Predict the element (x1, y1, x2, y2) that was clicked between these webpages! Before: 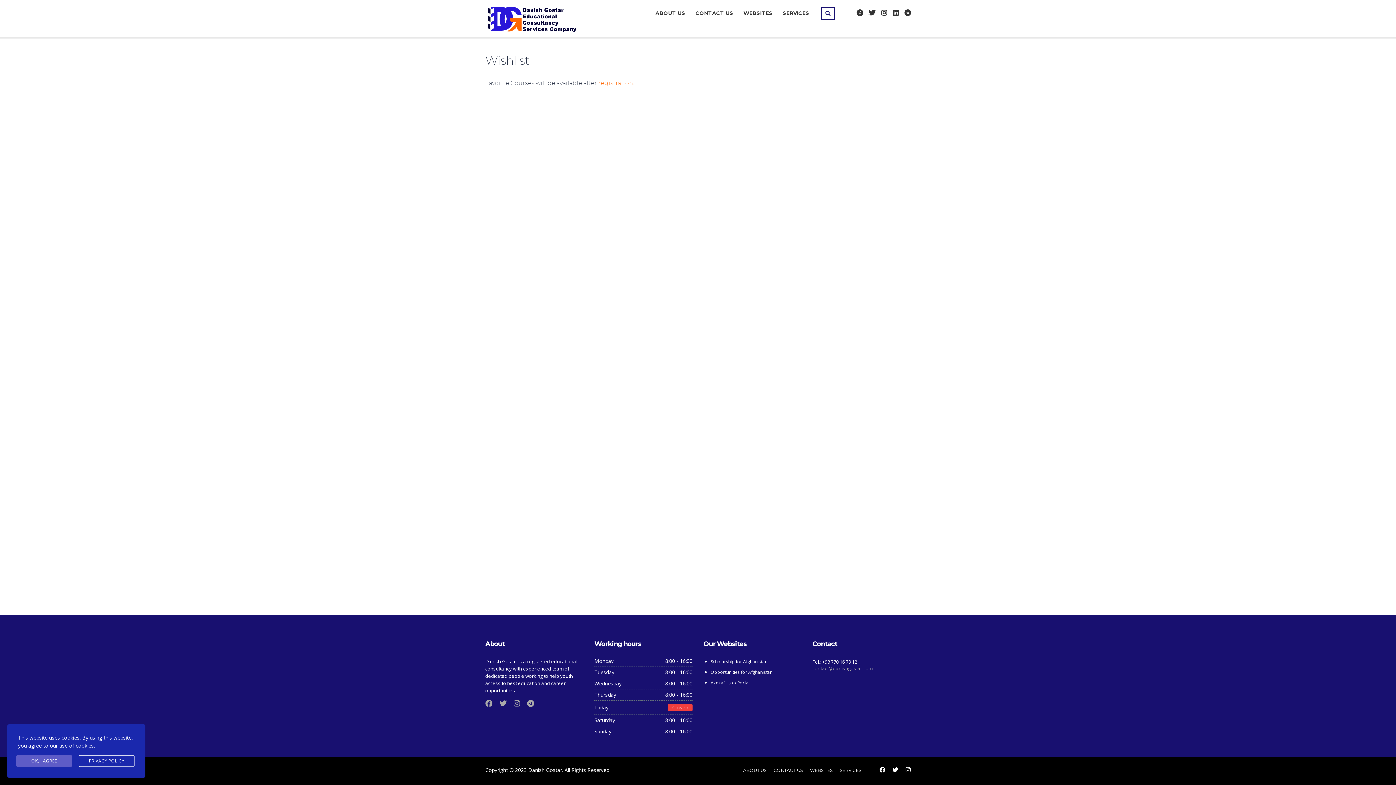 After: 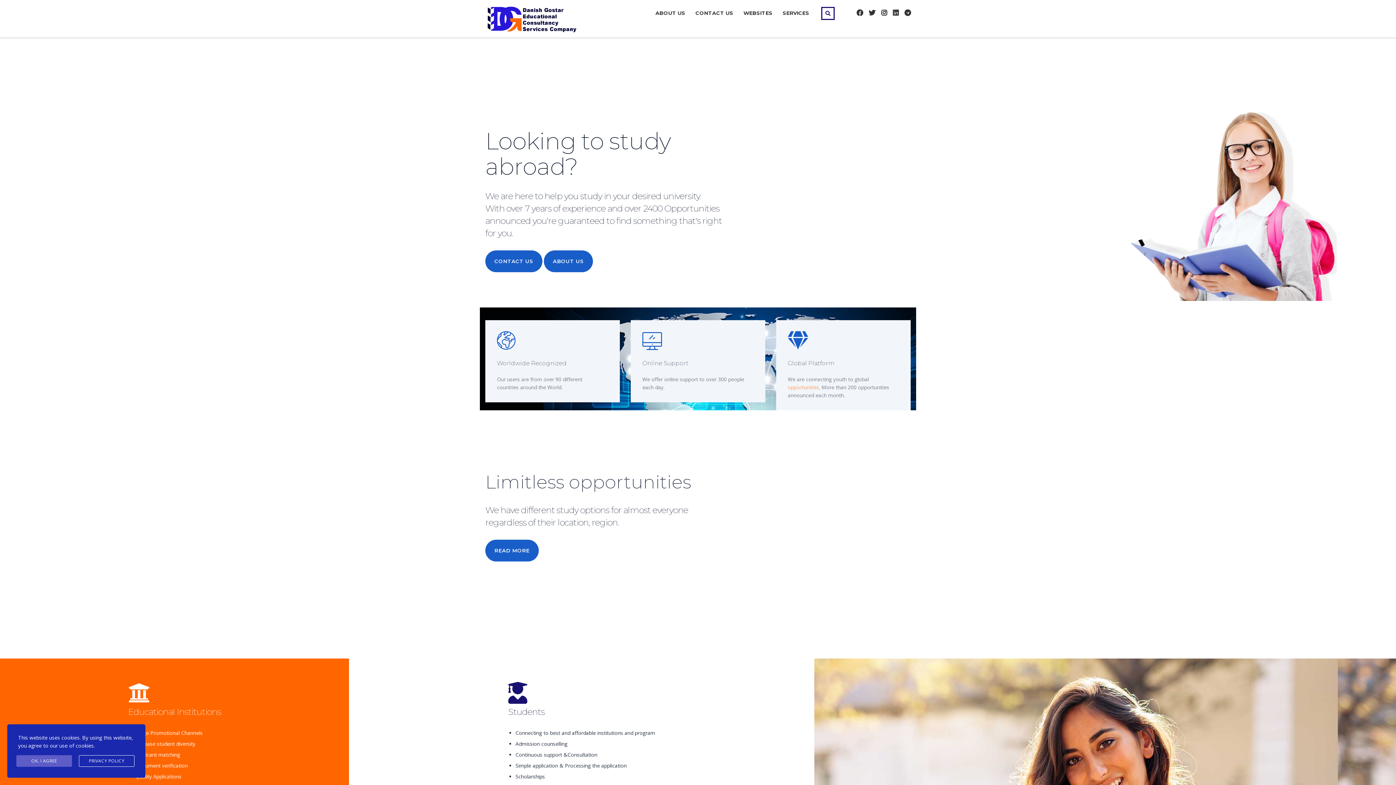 Action: label: WEBSITES bbox: (743, 6, 772, 19)